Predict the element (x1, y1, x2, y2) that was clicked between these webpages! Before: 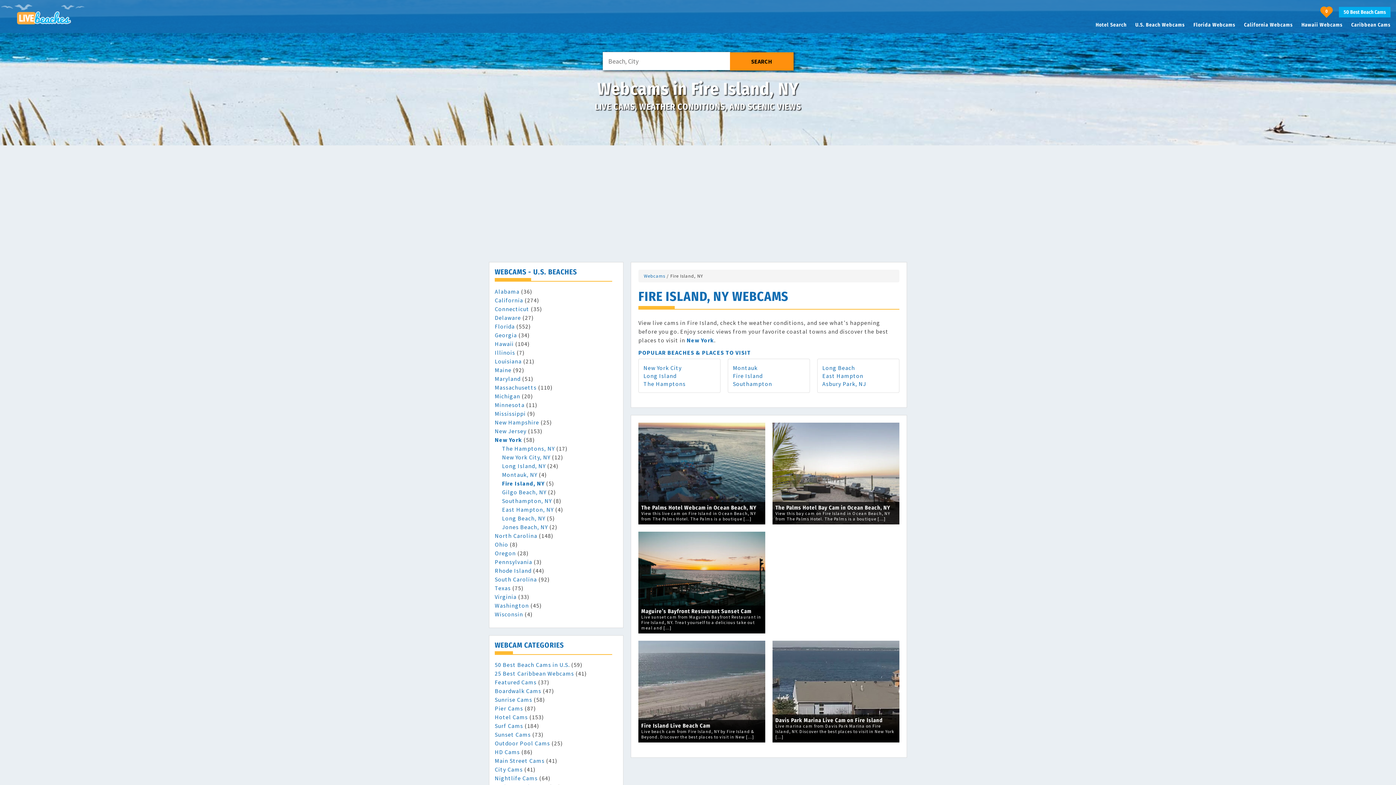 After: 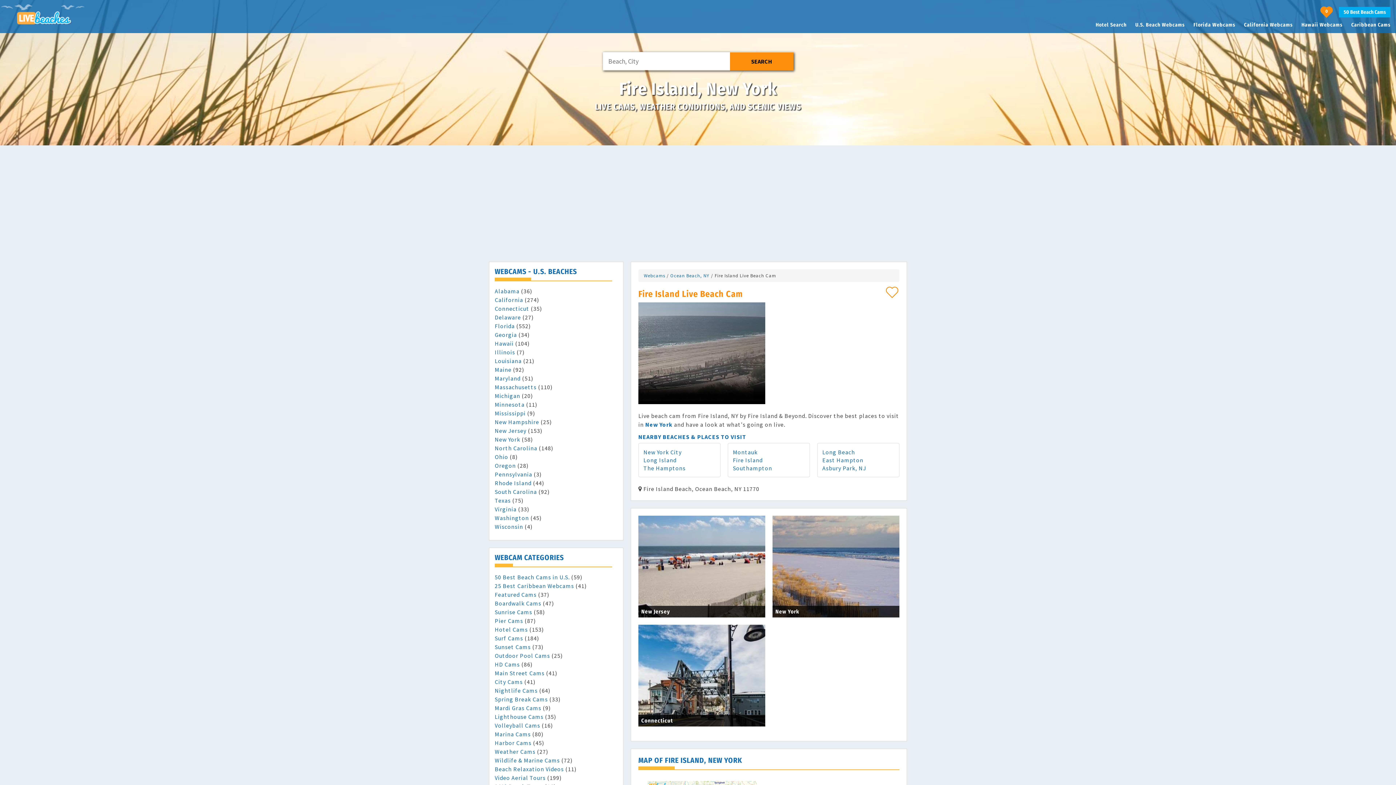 Action: bbox: (638, 641, 765, 742) label: Fire Island Live Beach Cam

Live beach cam from Fire Island, NY by Fire Island & Beyond. Discover the best places to visit in New […]